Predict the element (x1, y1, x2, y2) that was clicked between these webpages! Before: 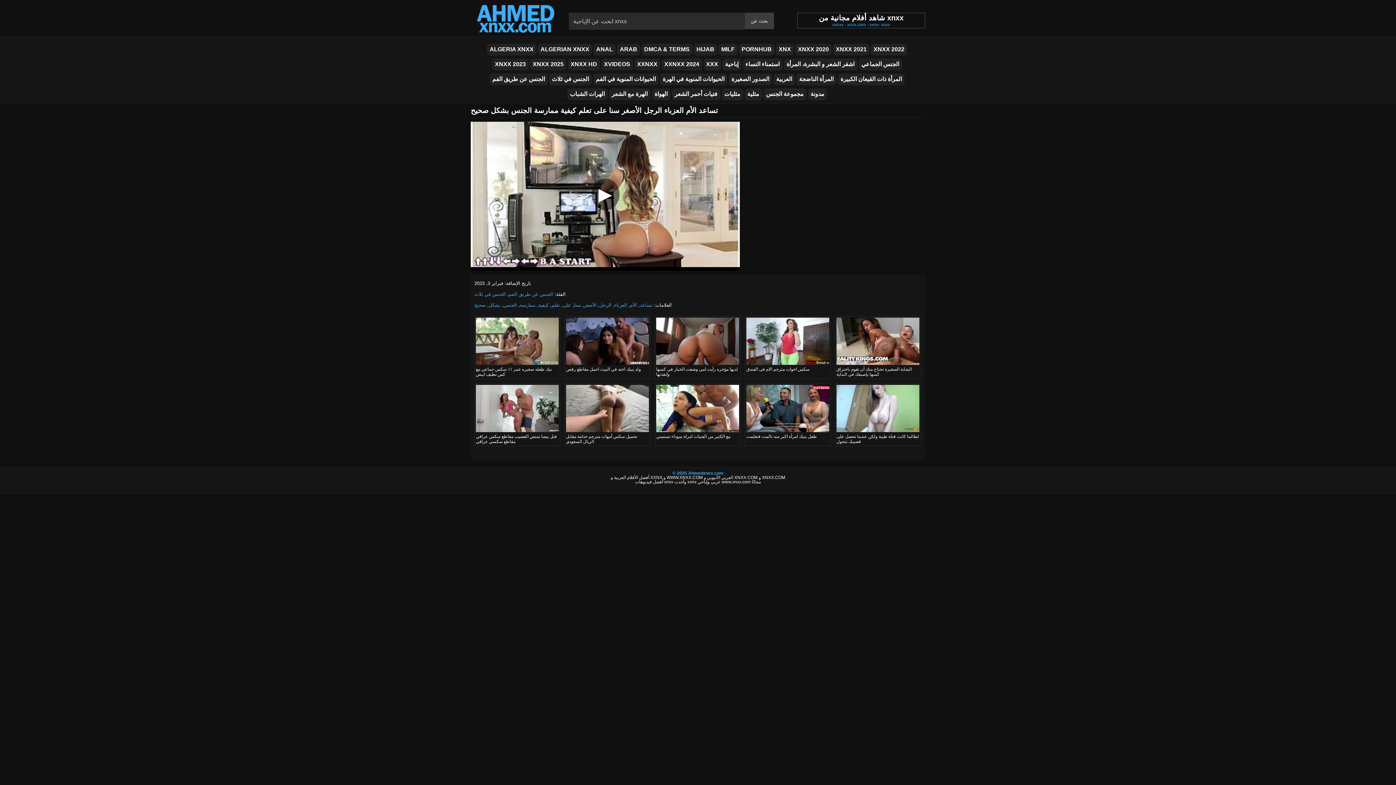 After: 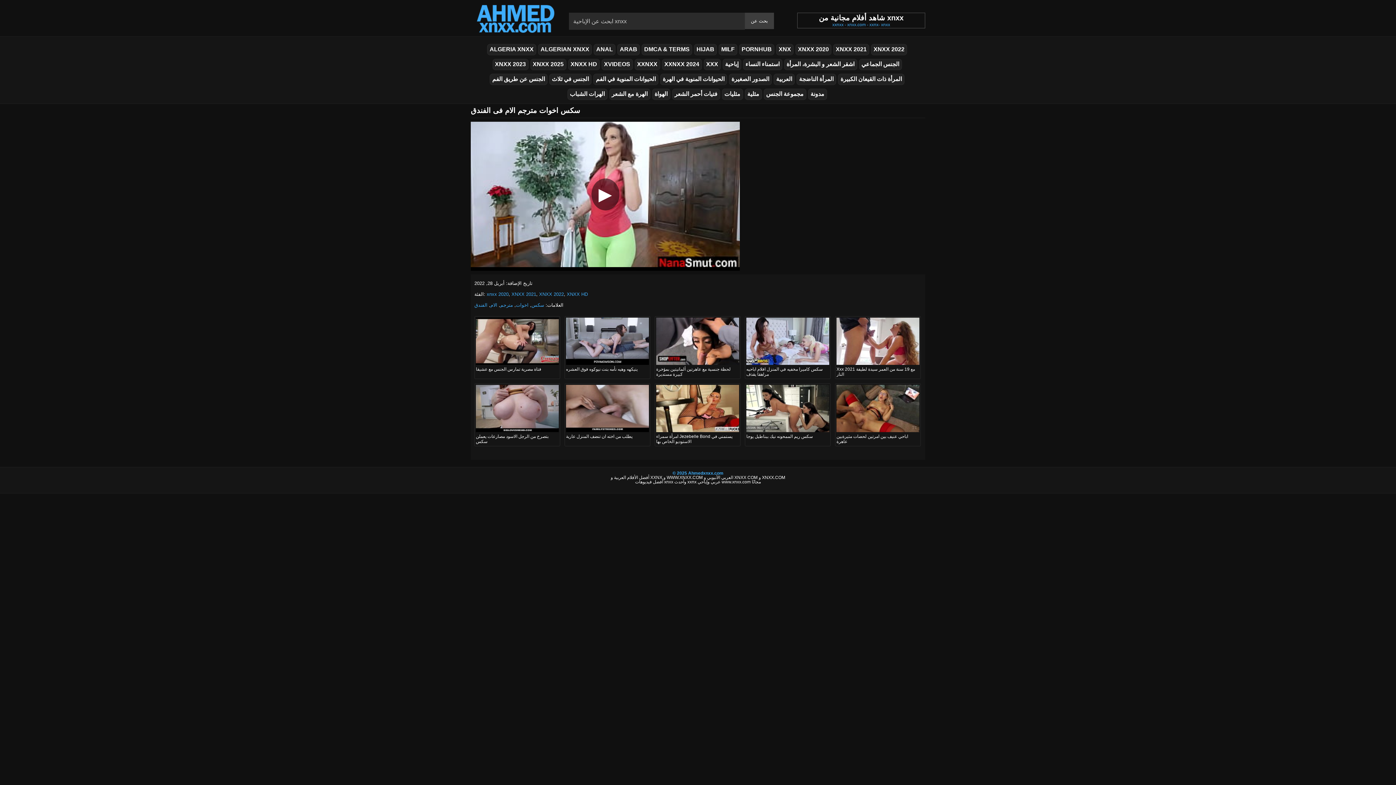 Action: bbox: (746, 337, 829, 344)